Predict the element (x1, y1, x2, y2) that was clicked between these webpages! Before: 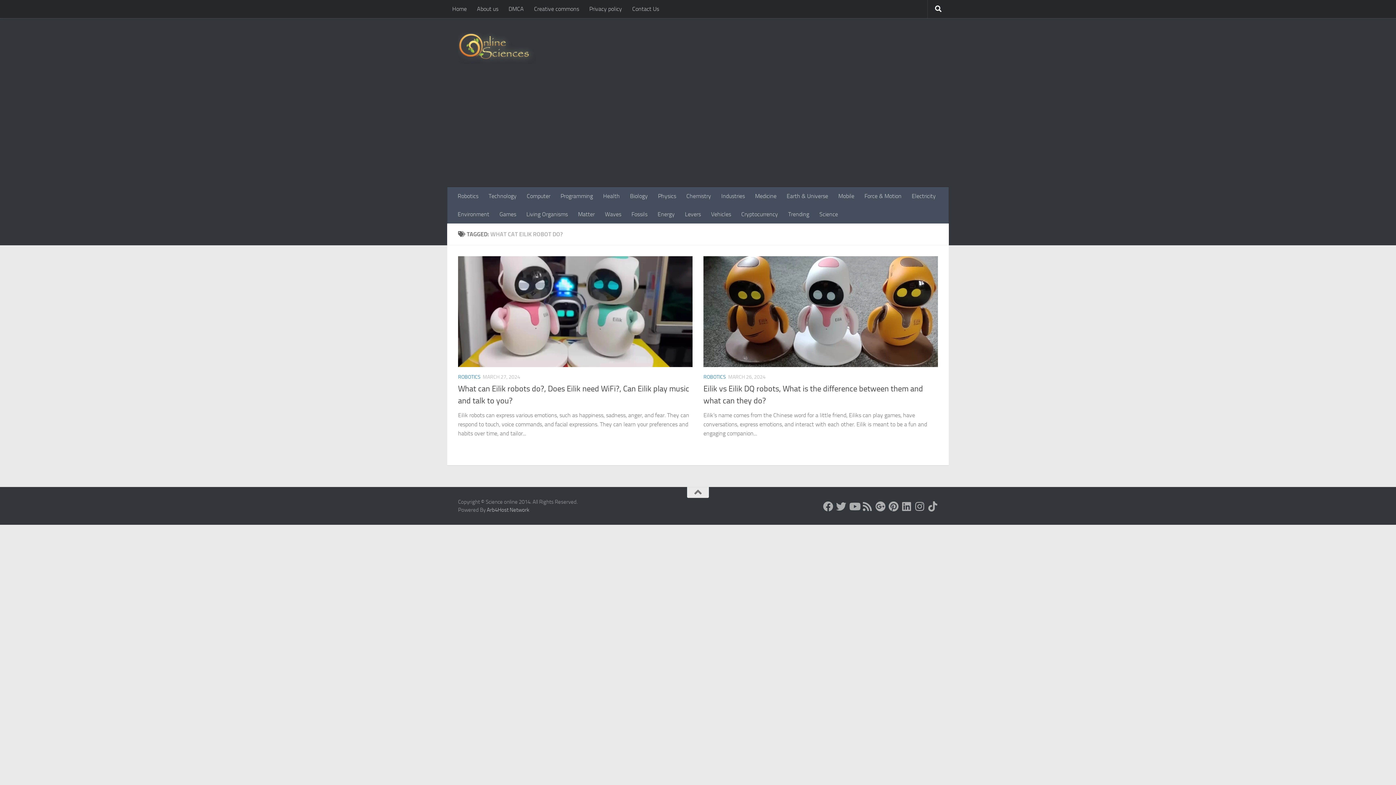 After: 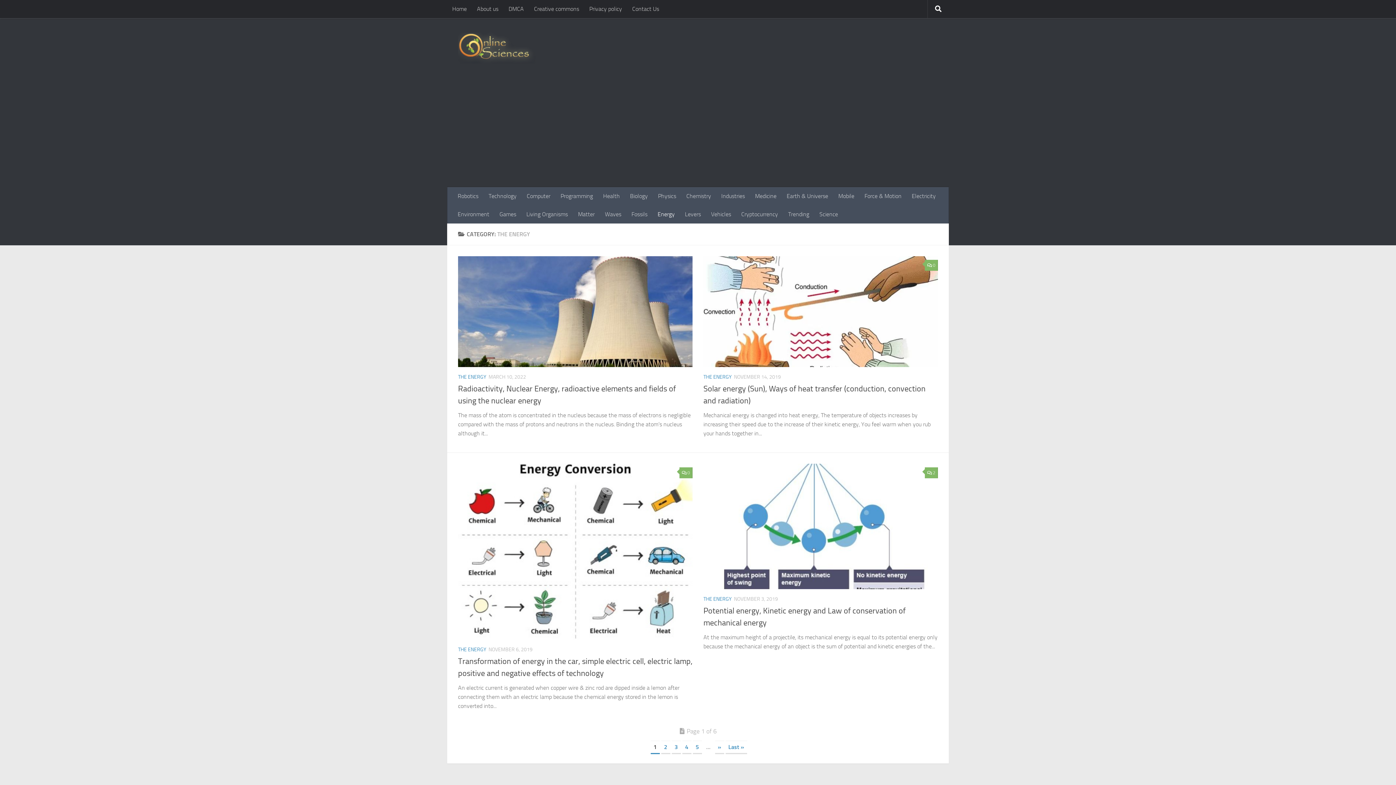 Action: bbox: (652, 205, 680, 223) label: Energy